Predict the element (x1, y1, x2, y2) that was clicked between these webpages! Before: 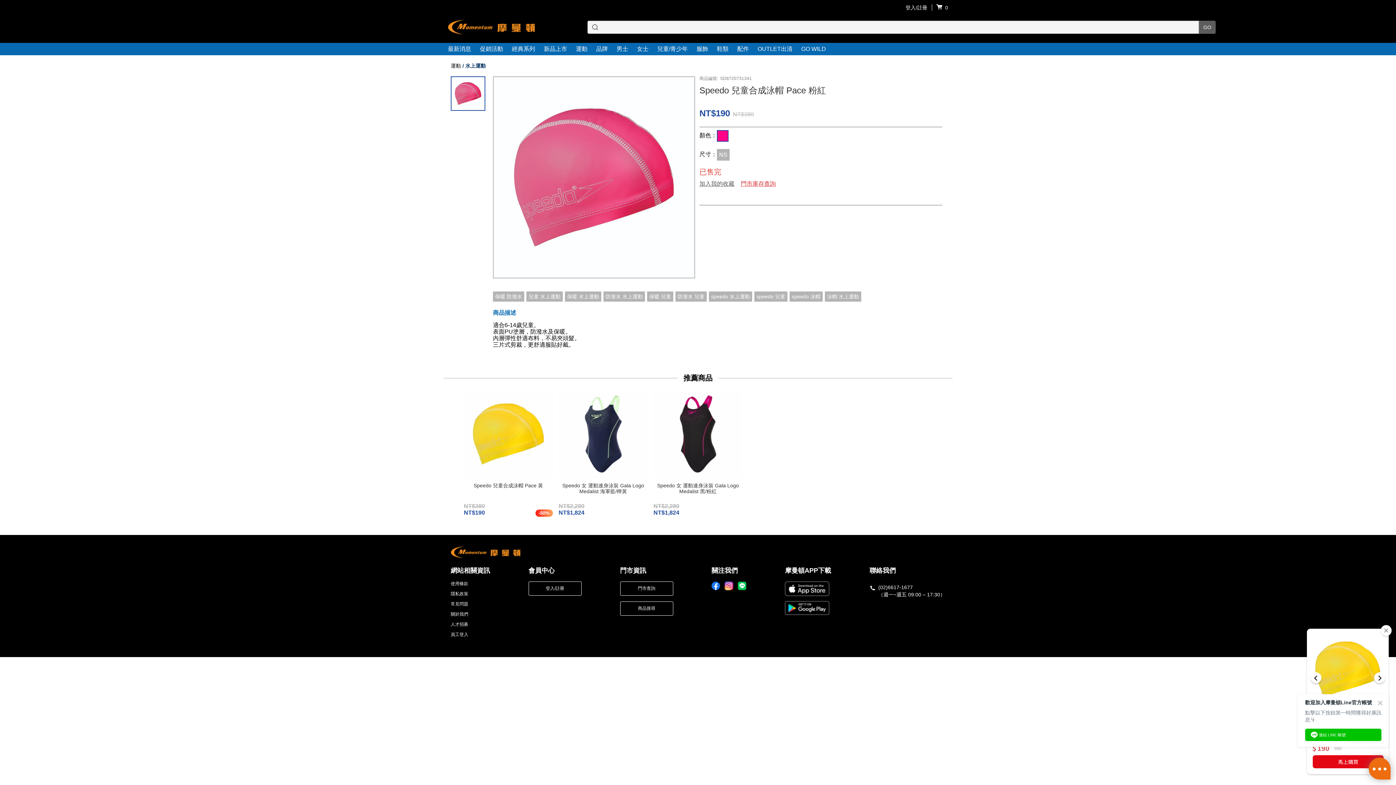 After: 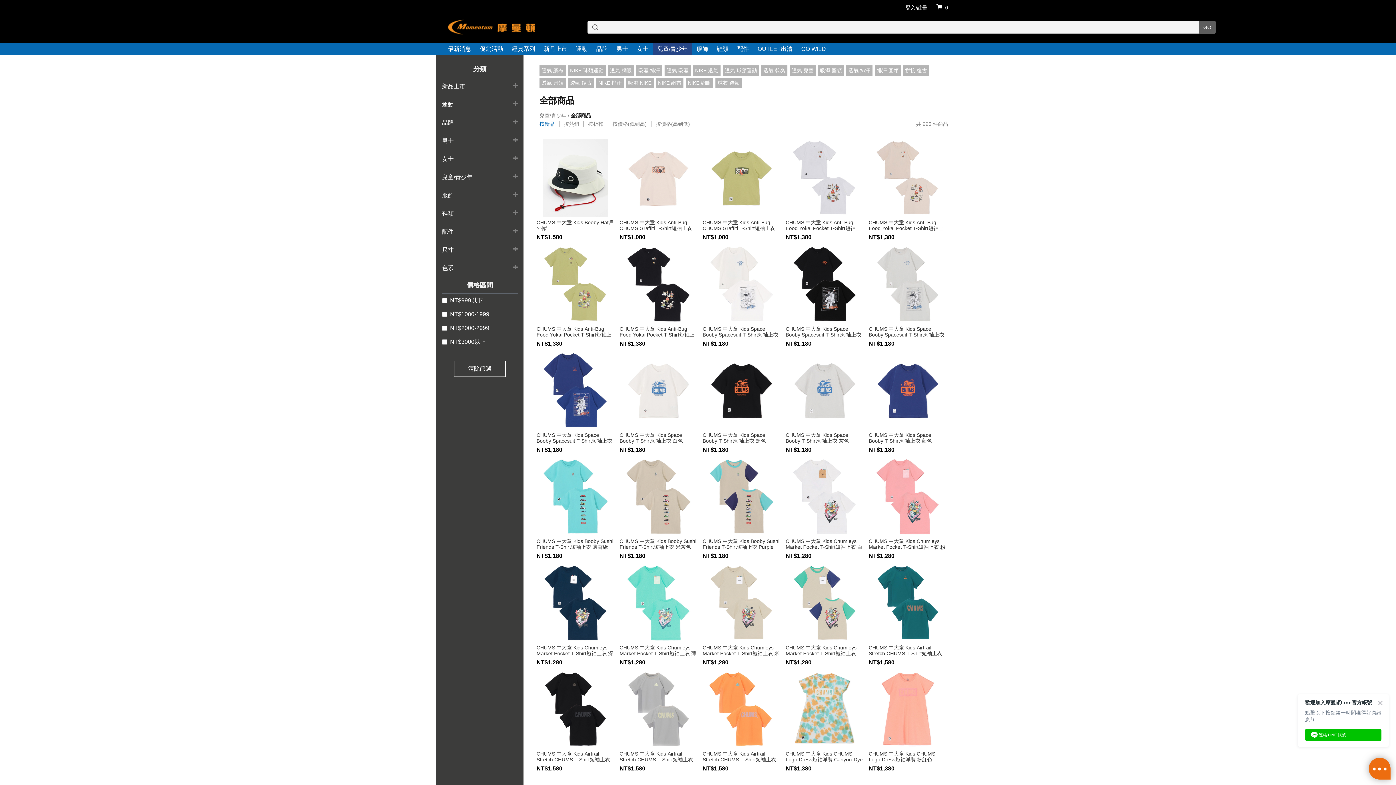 Action: label: 兒童/青少年 bbox: (657, 45, 688, 52)